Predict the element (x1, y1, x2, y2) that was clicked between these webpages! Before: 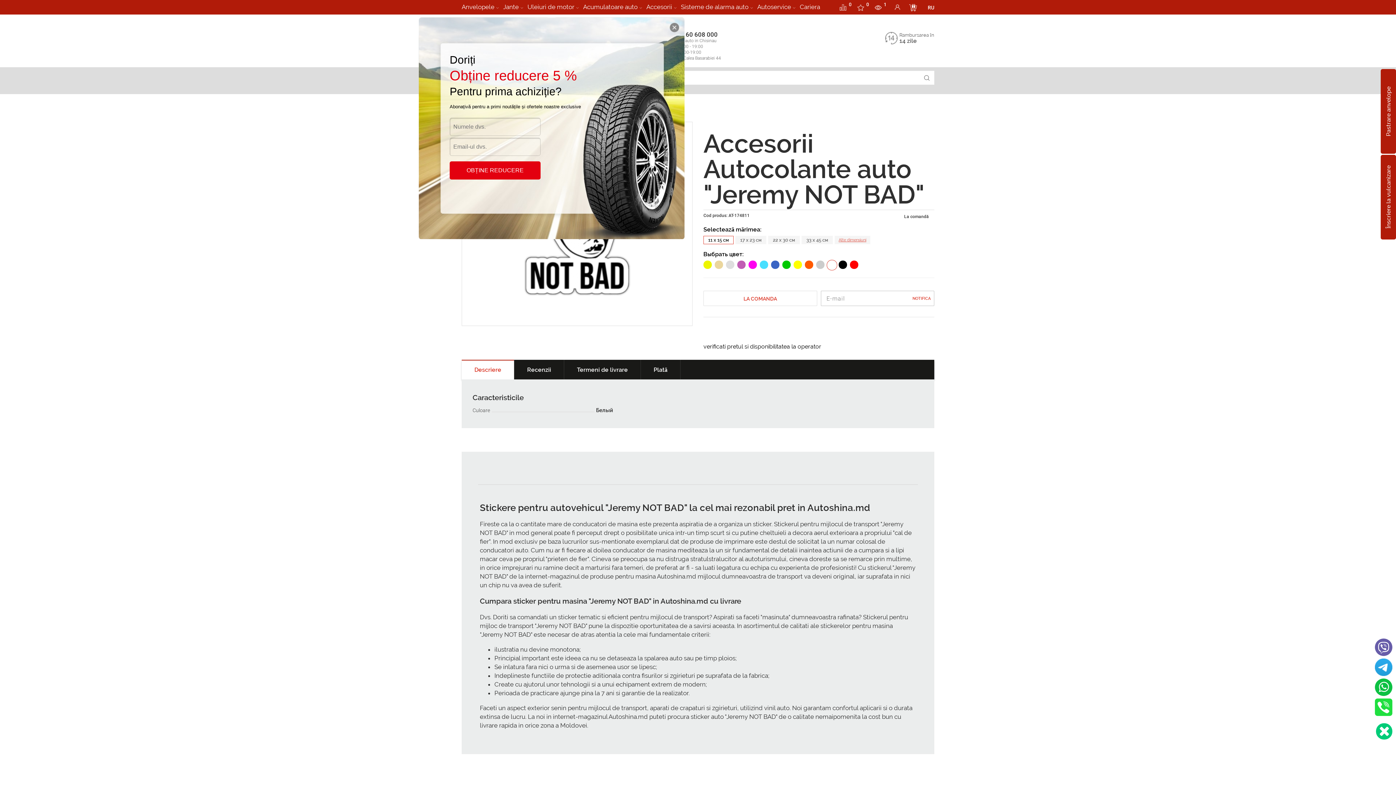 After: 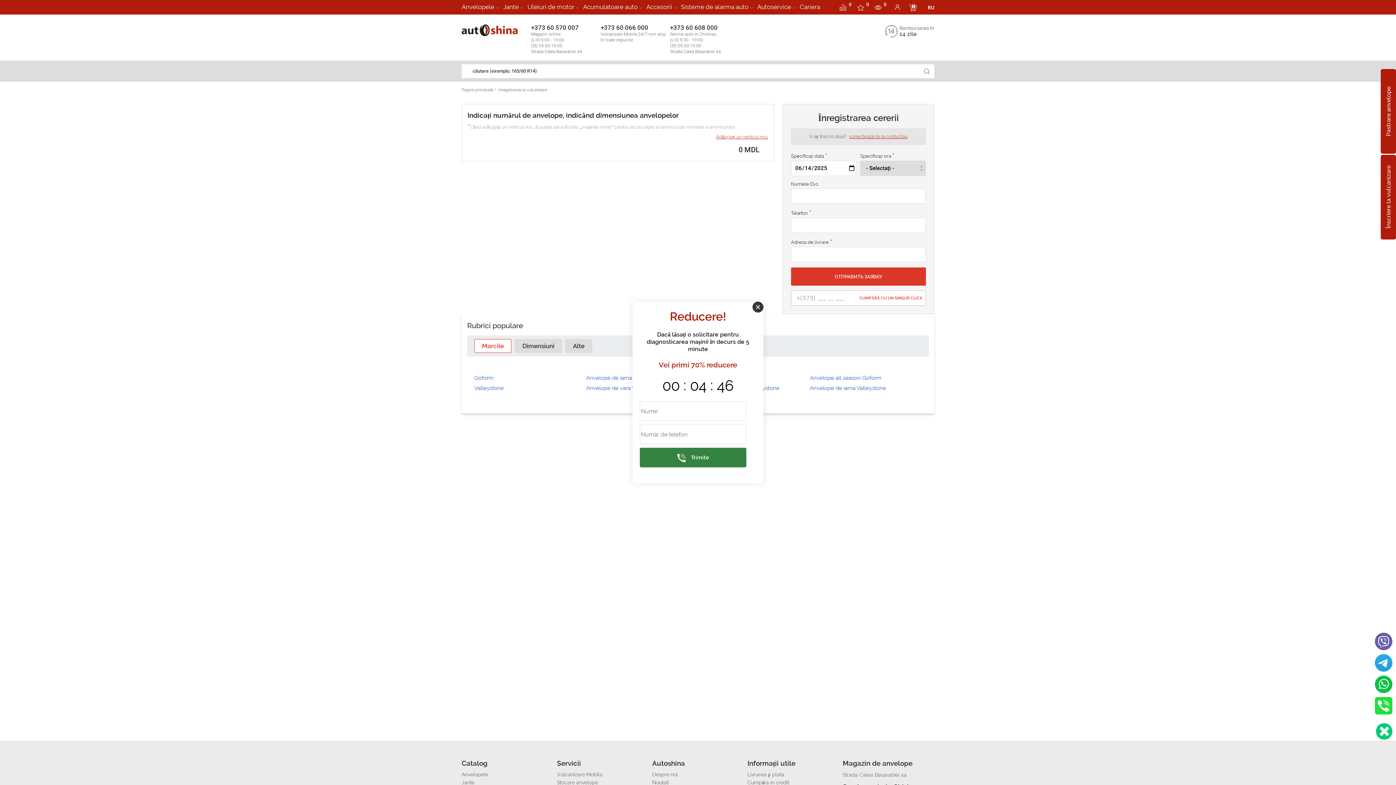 Action: bbox: (1381, 154, 1396, 239) label: Înscriere la vulcanizare